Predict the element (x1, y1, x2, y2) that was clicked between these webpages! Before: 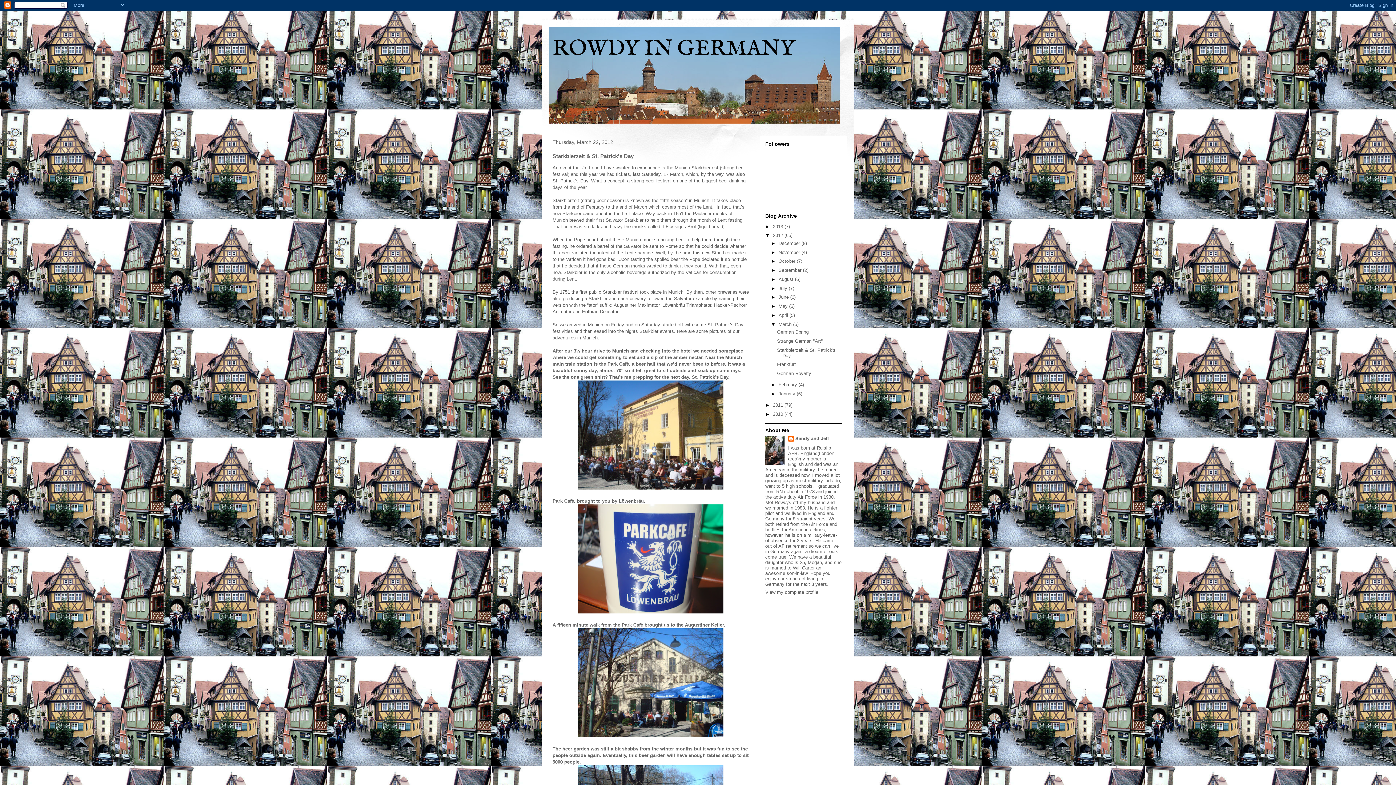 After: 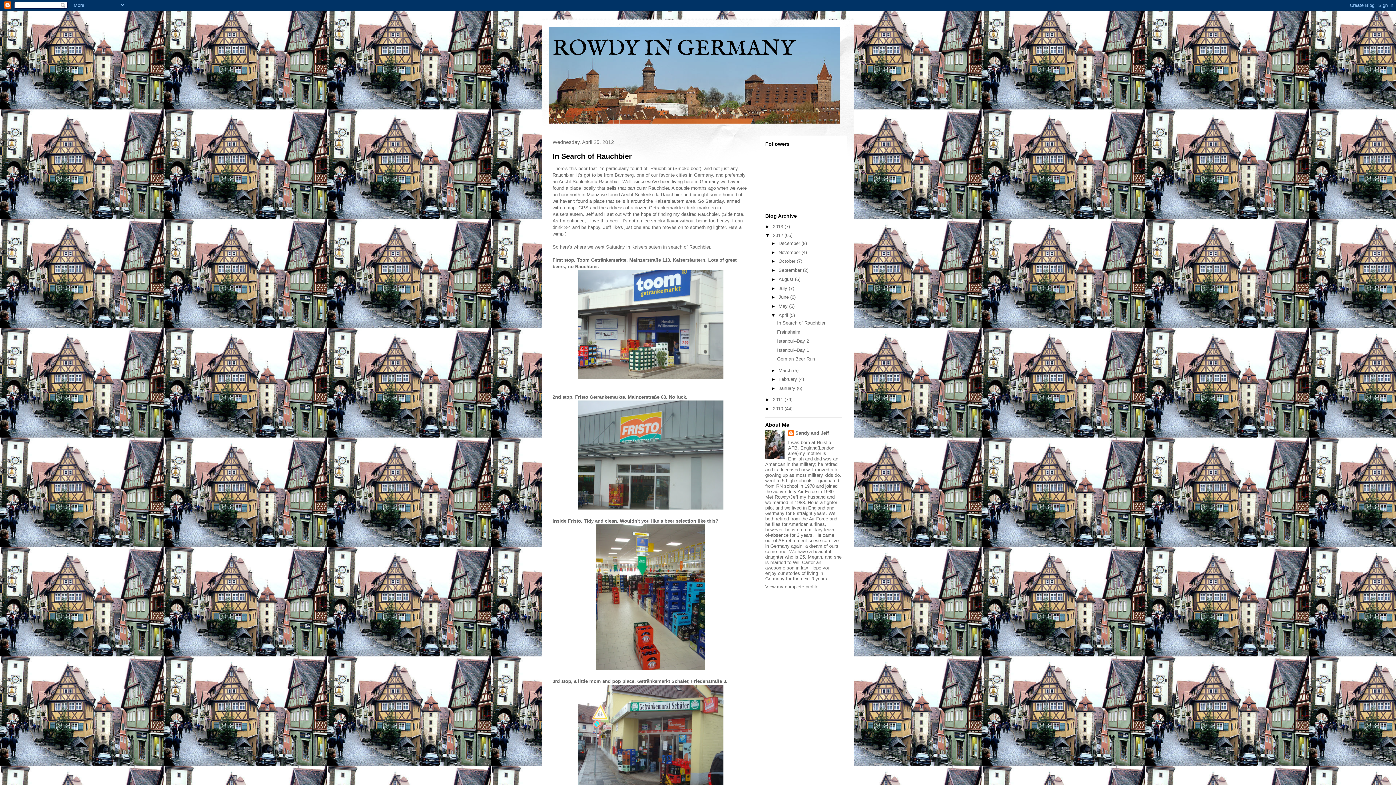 Action: bbox: (778, 312, 789, 318) label: April 